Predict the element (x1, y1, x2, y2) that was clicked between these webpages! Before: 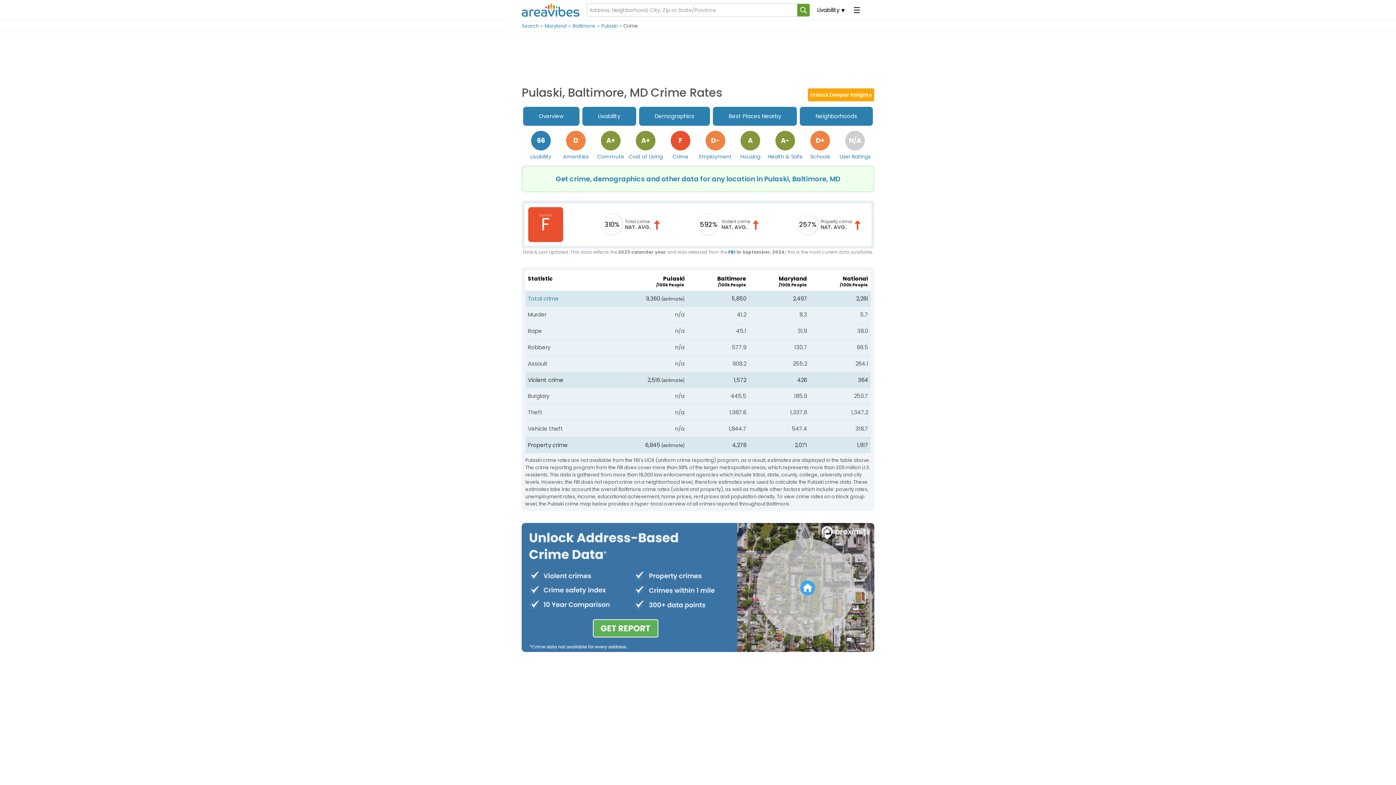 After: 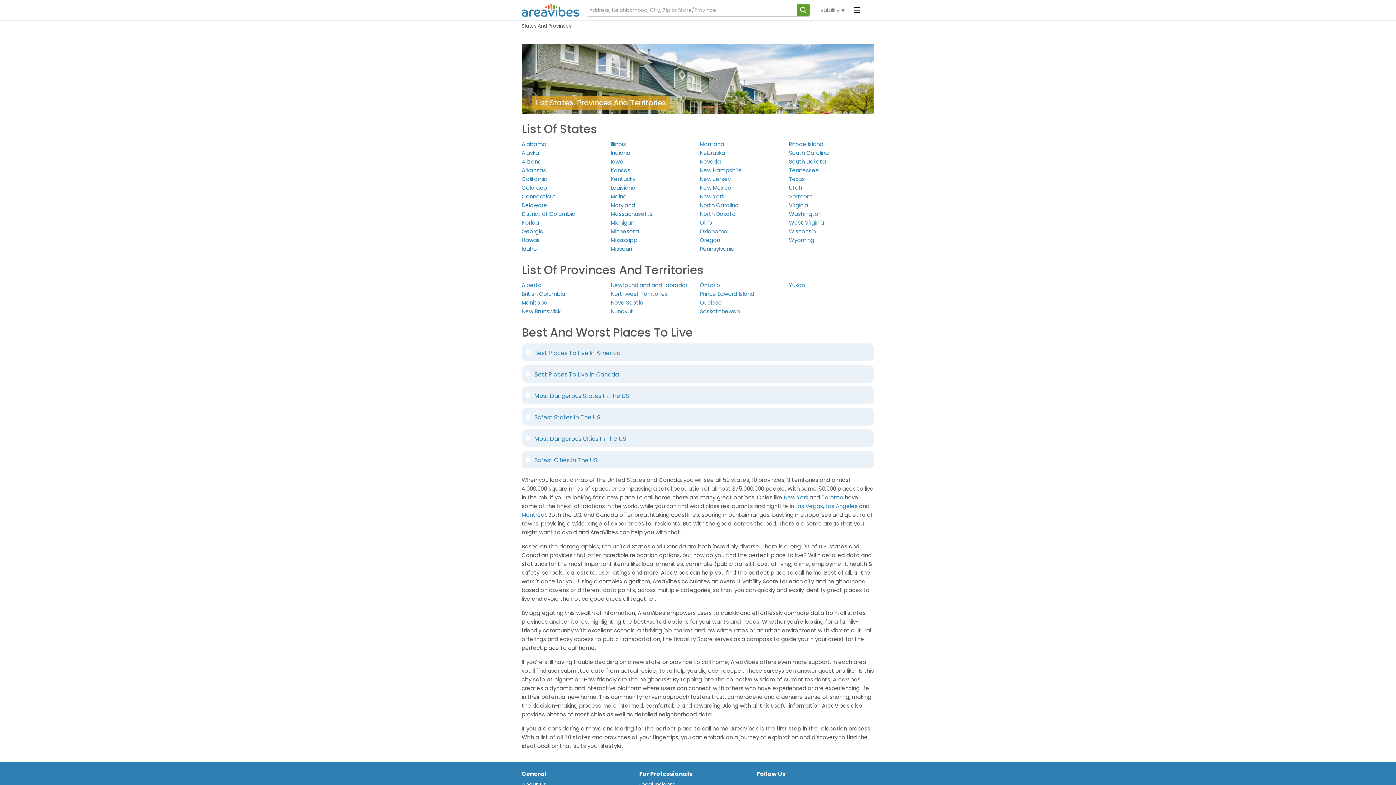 Action: label: Search bbox: (521, 22, 544, 29)